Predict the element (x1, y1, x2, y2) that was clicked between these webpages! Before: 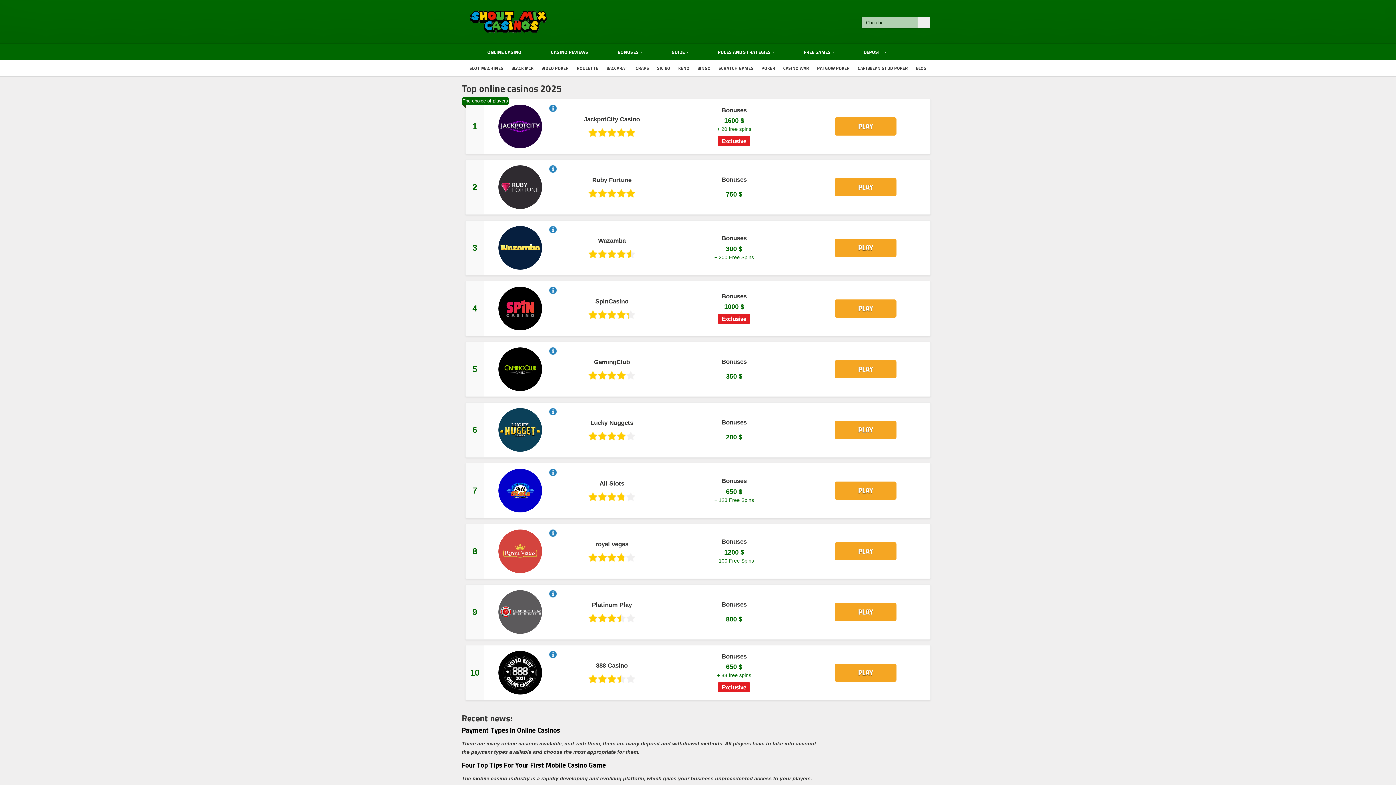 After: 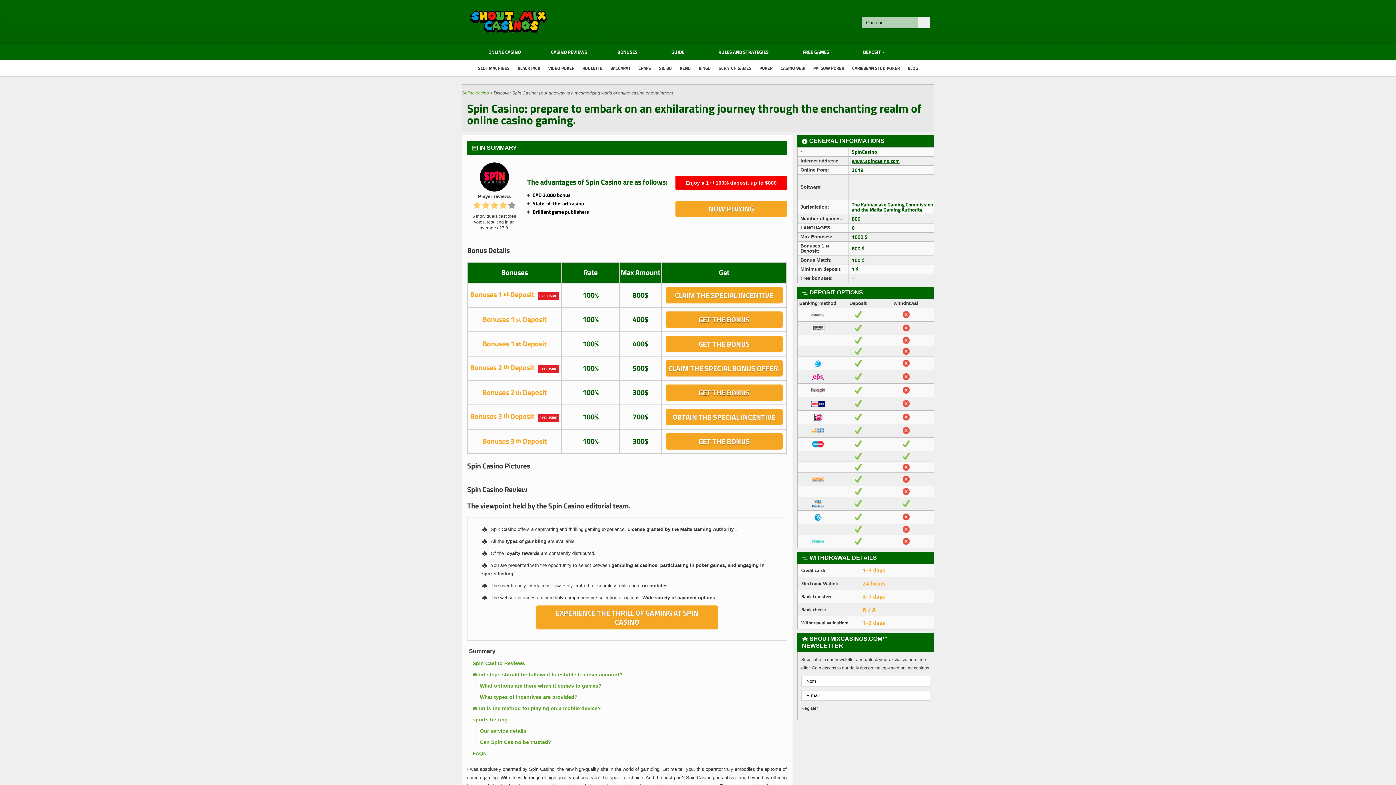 Action: bbox: (595, 298, 628, 304) label: SpinCasino